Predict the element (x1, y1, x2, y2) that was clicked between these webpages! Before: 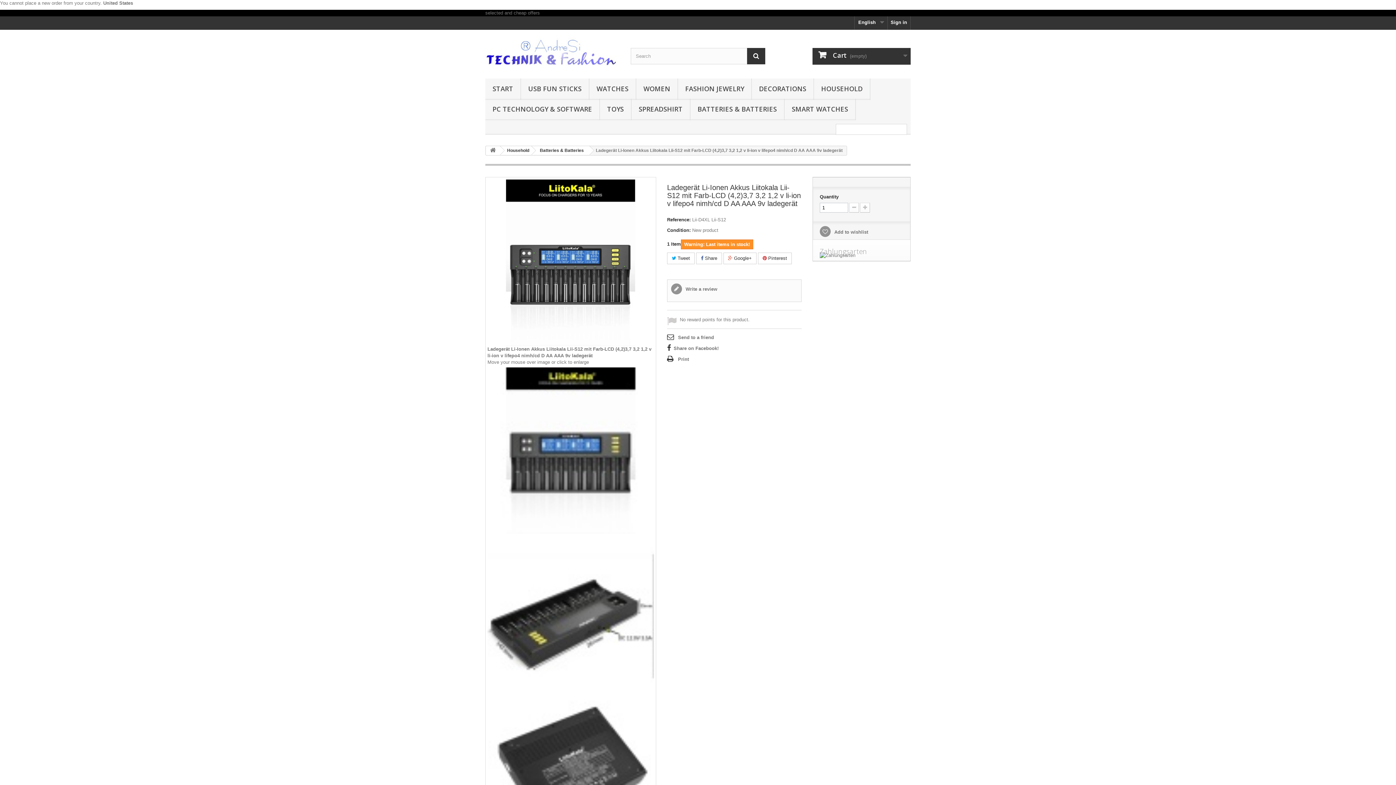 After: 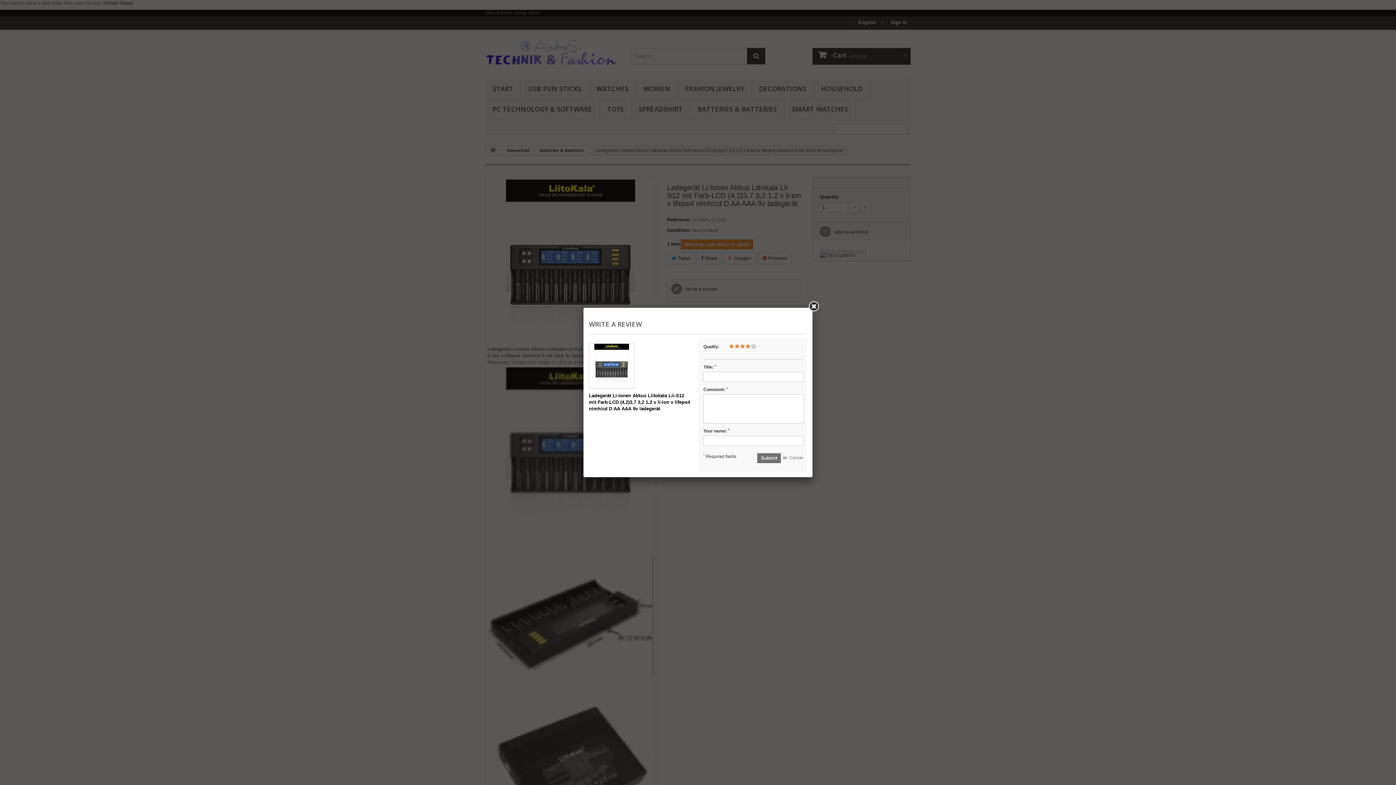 Action: label:  Write a review bbox: (671, 283, 717, 294)